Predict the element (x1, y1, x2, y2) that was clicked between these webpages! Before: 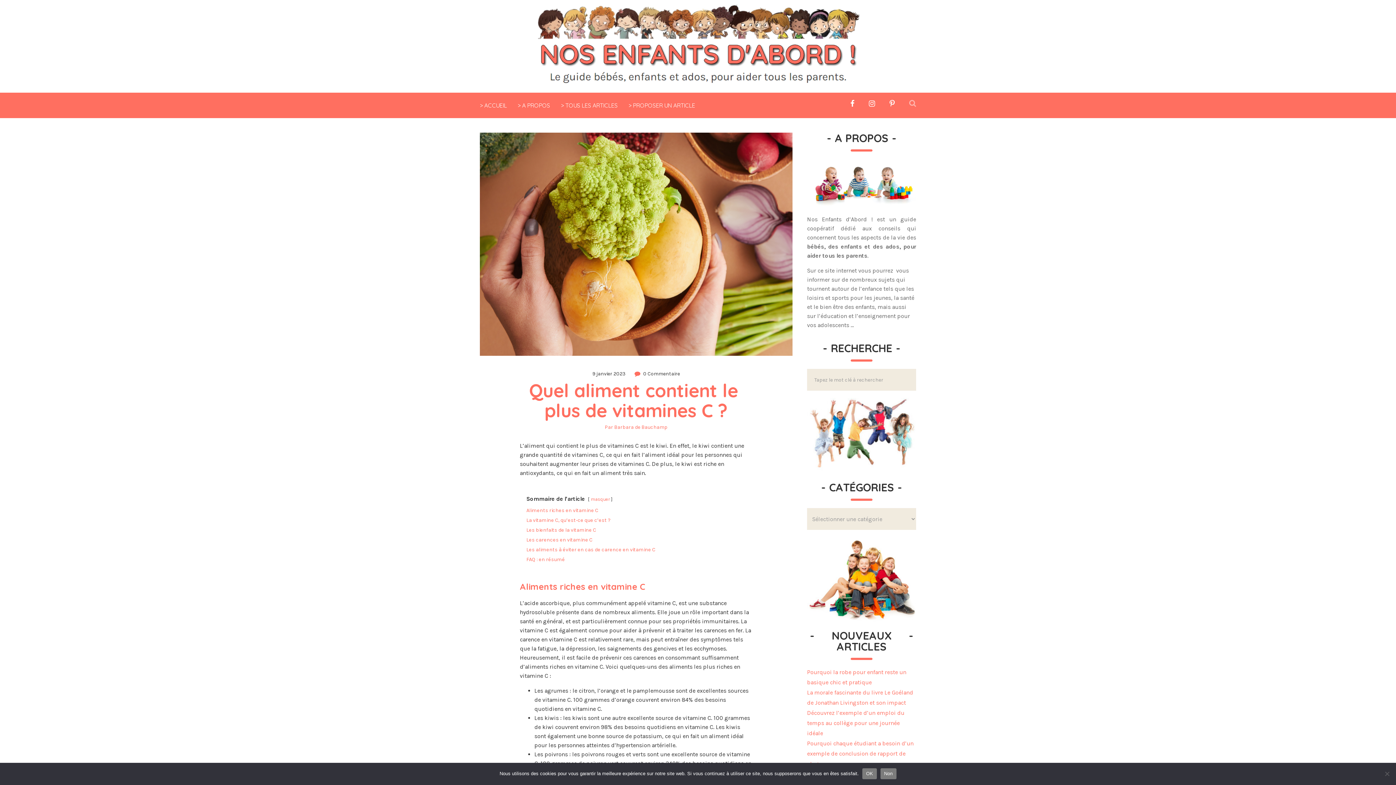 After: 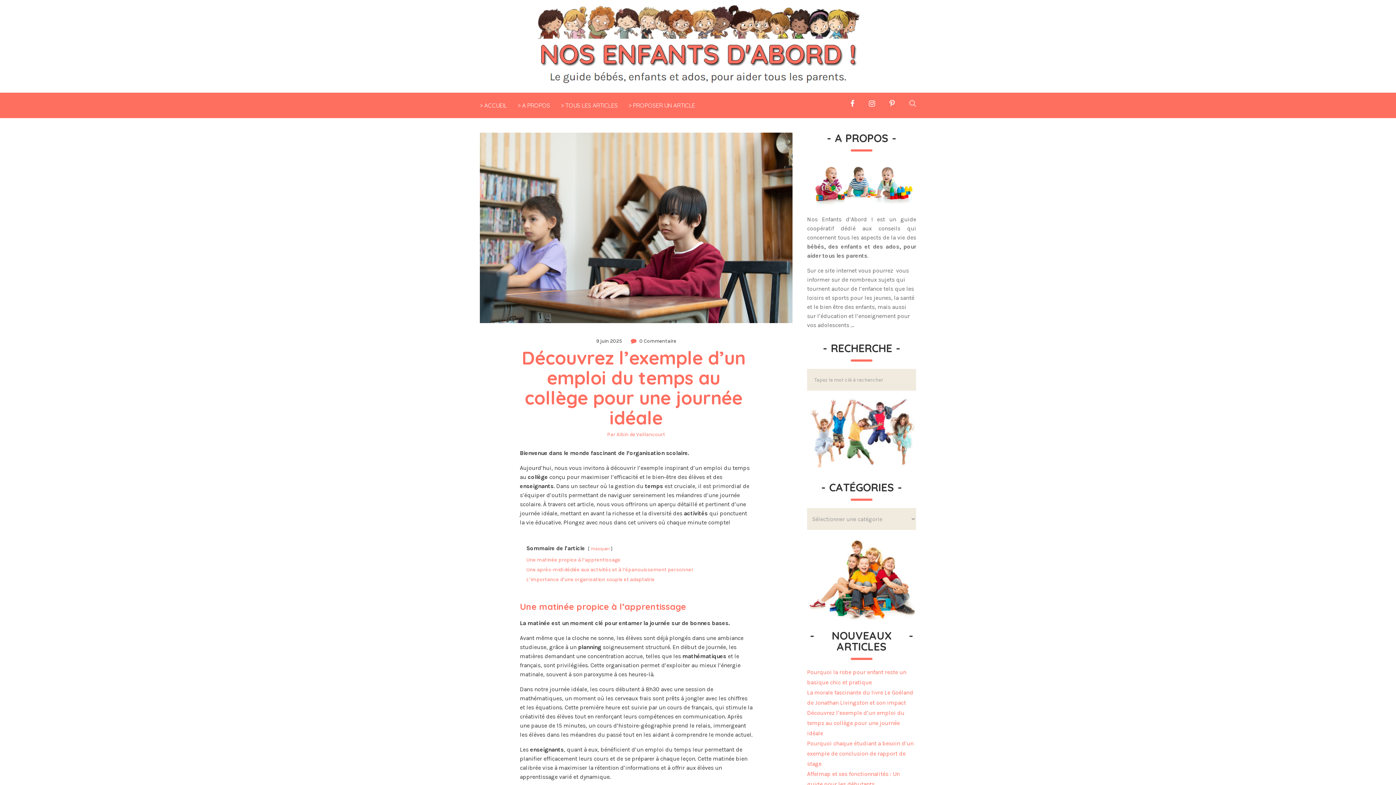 Action: bbox: (807, 709, 904, 737) label: Découvrez l’exemple d’un emploi du temps au collège pour une journée idéale